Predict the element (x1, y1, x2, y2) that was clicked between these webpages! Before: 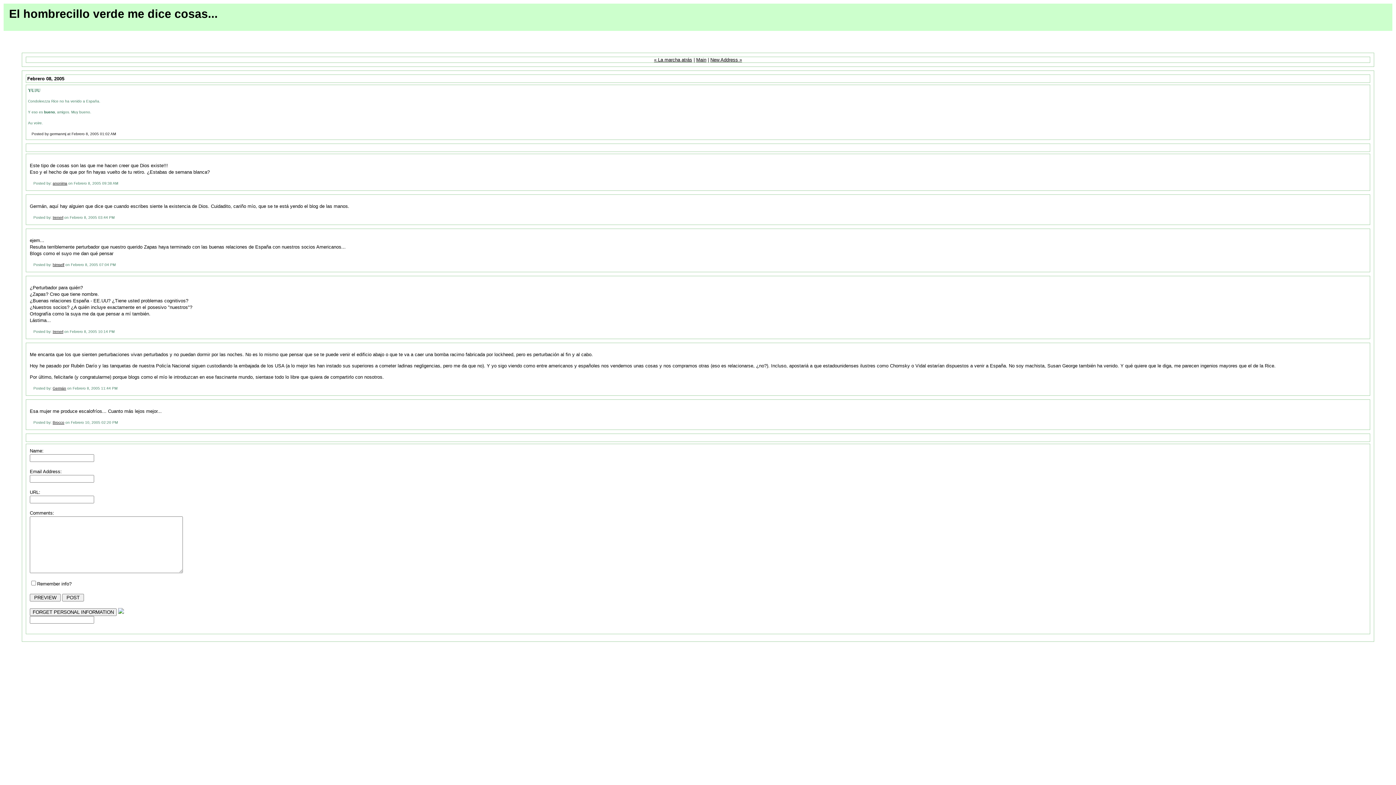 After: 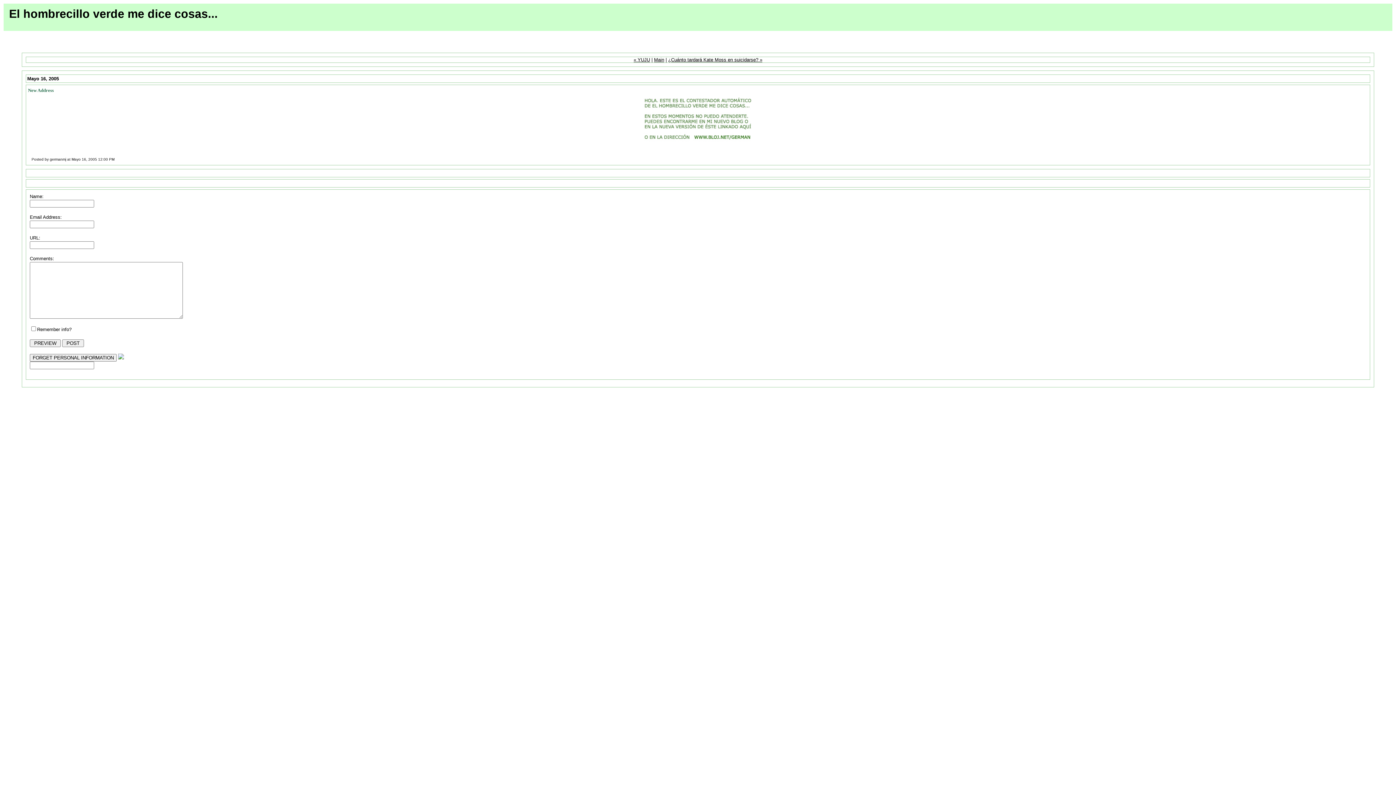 Action: label: New Address » bbox: (710, 57, 742, 62)